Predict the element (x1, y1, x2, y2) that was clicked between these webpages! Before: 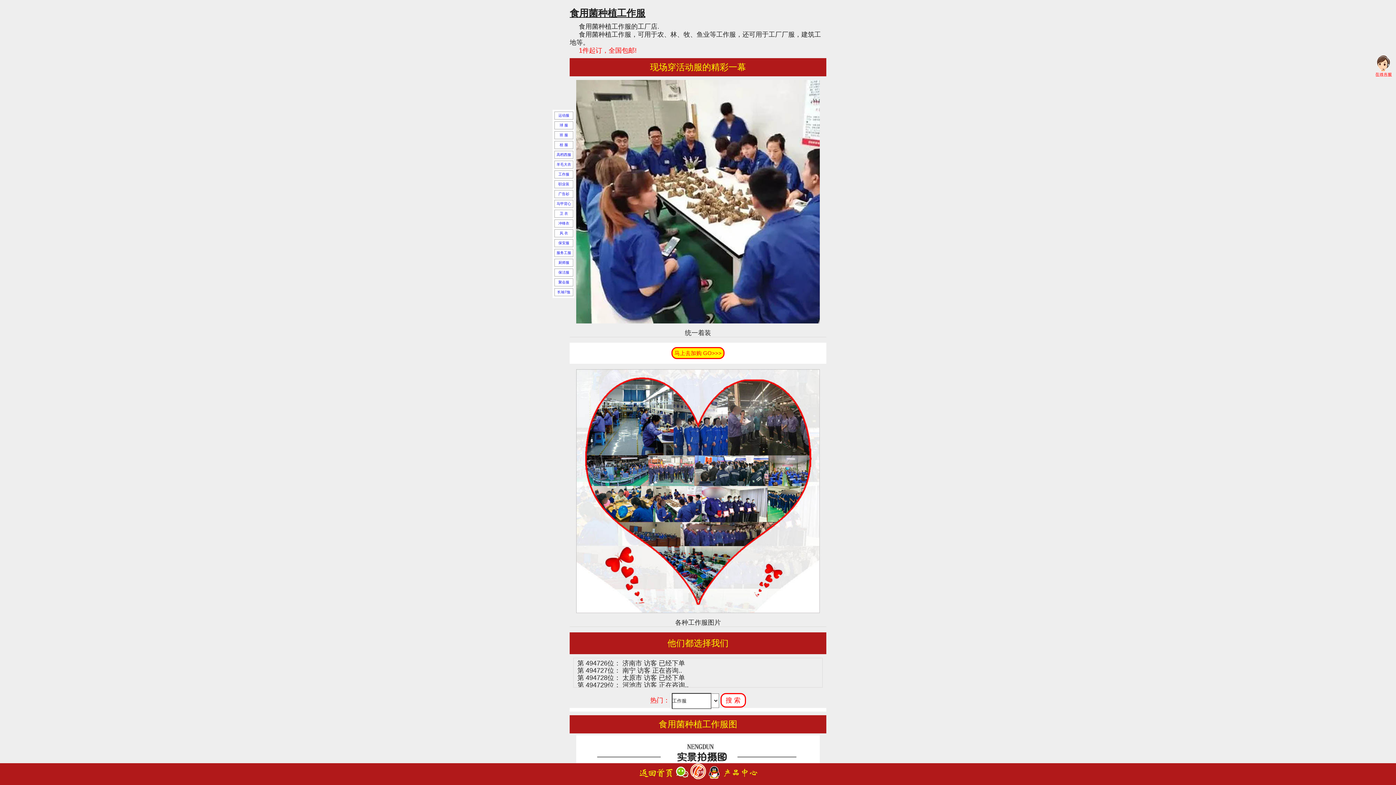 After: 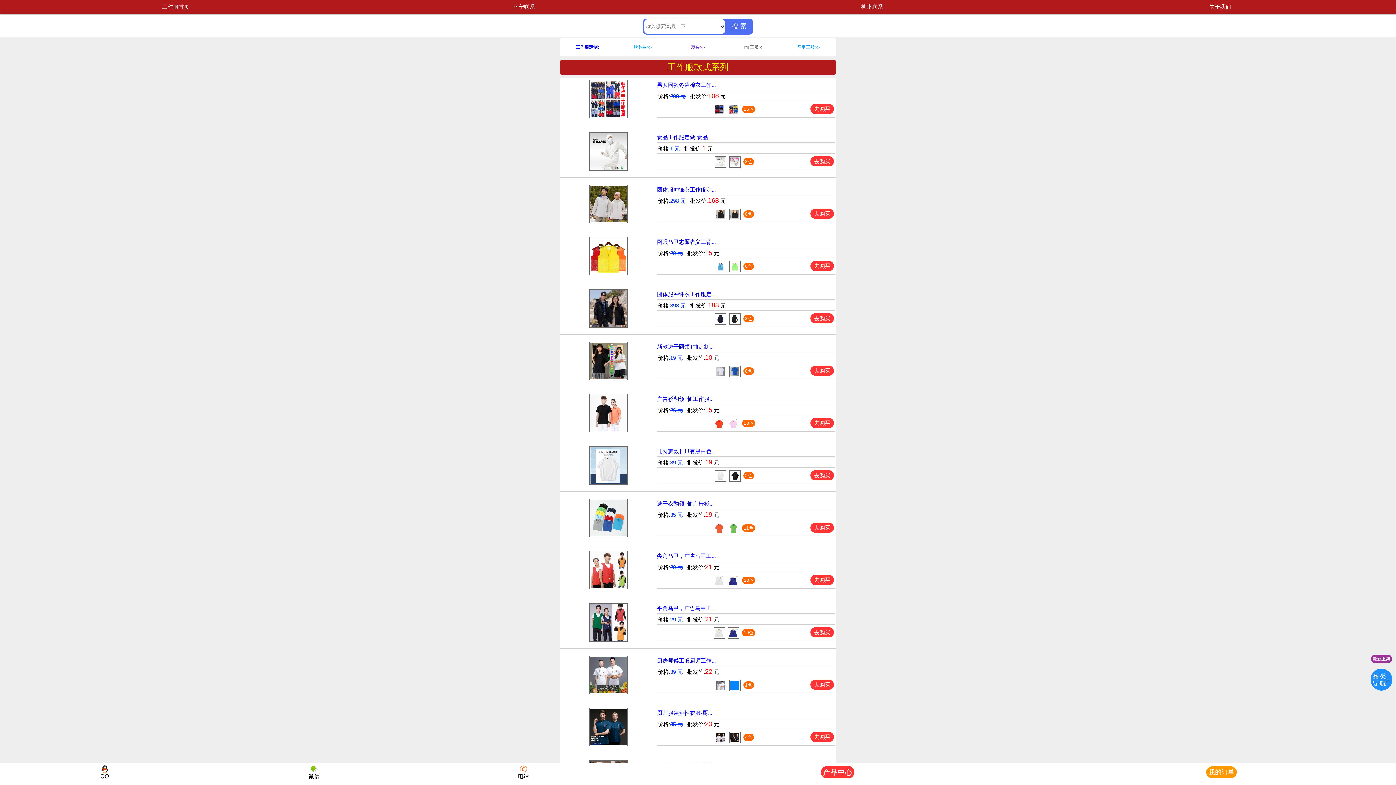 Action: bbox: (720, 693, 746, 707) label: 搜 索